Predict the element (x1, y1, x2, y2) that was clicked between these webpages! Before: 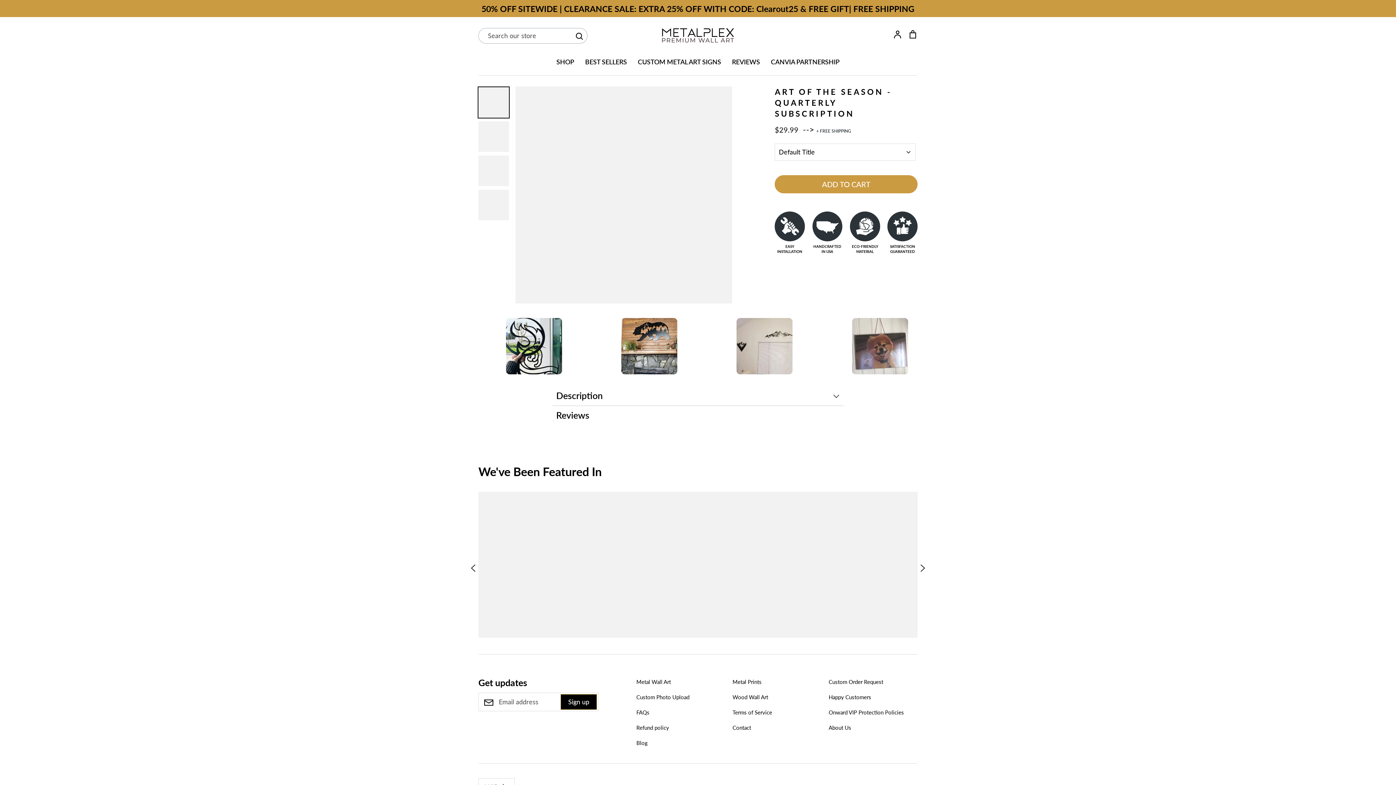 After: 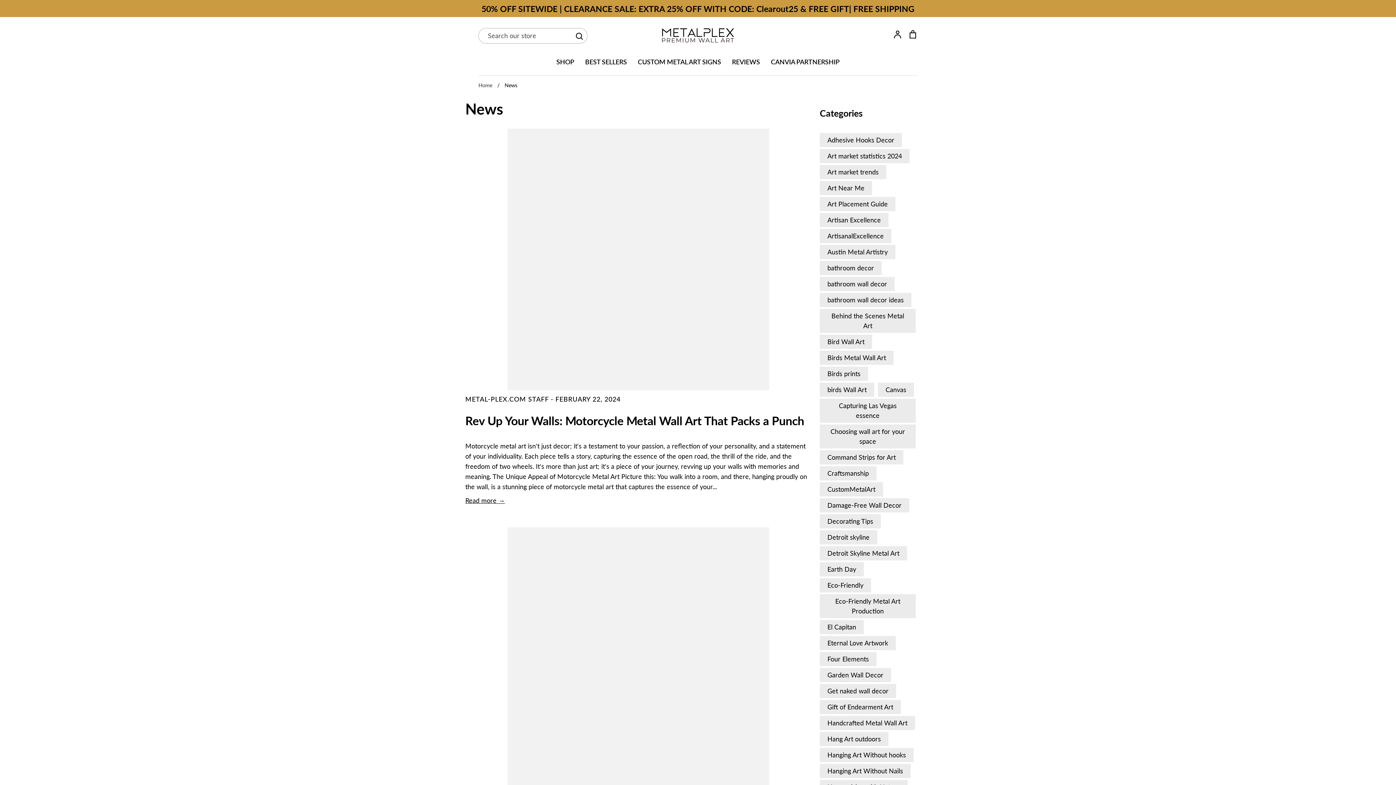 Action: bbox: (636, 738, 647, 747) label: Blog